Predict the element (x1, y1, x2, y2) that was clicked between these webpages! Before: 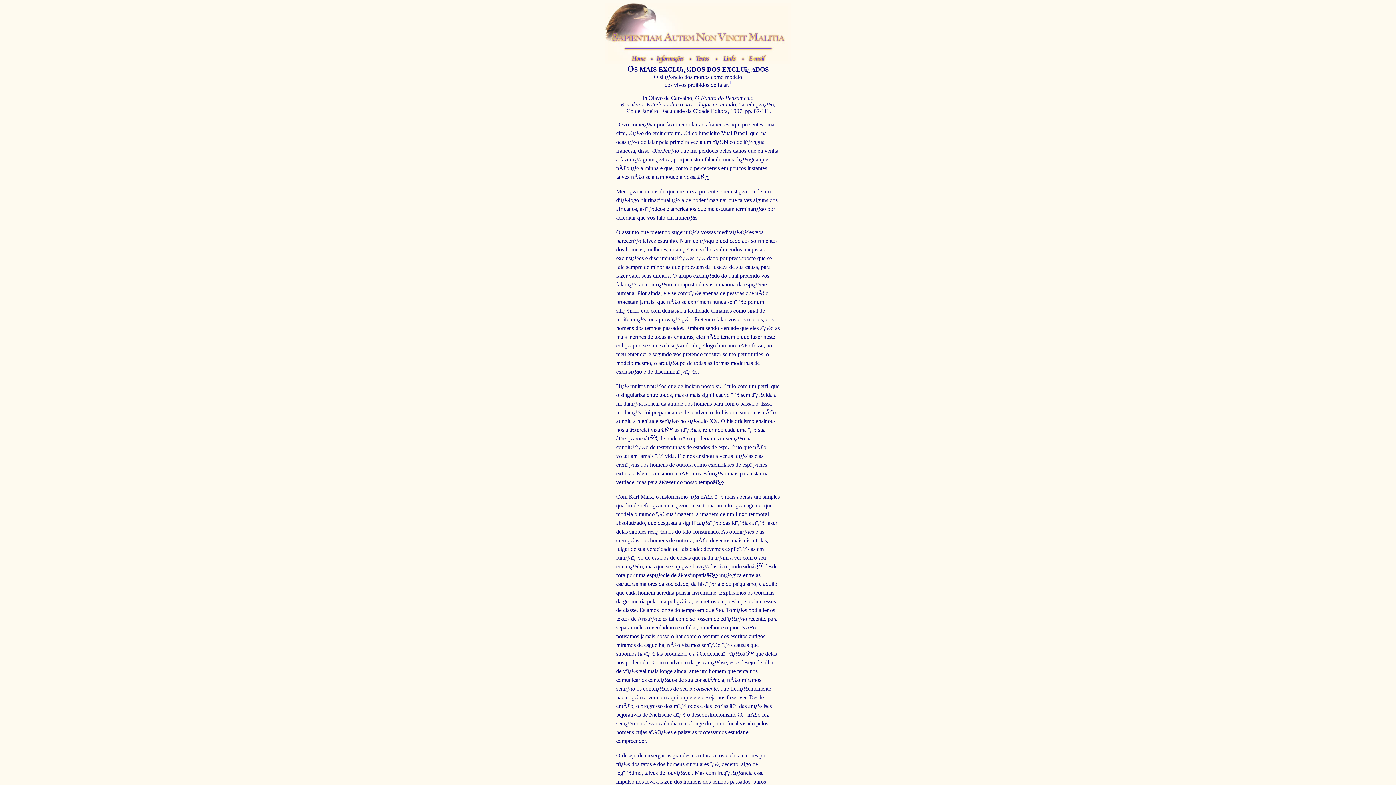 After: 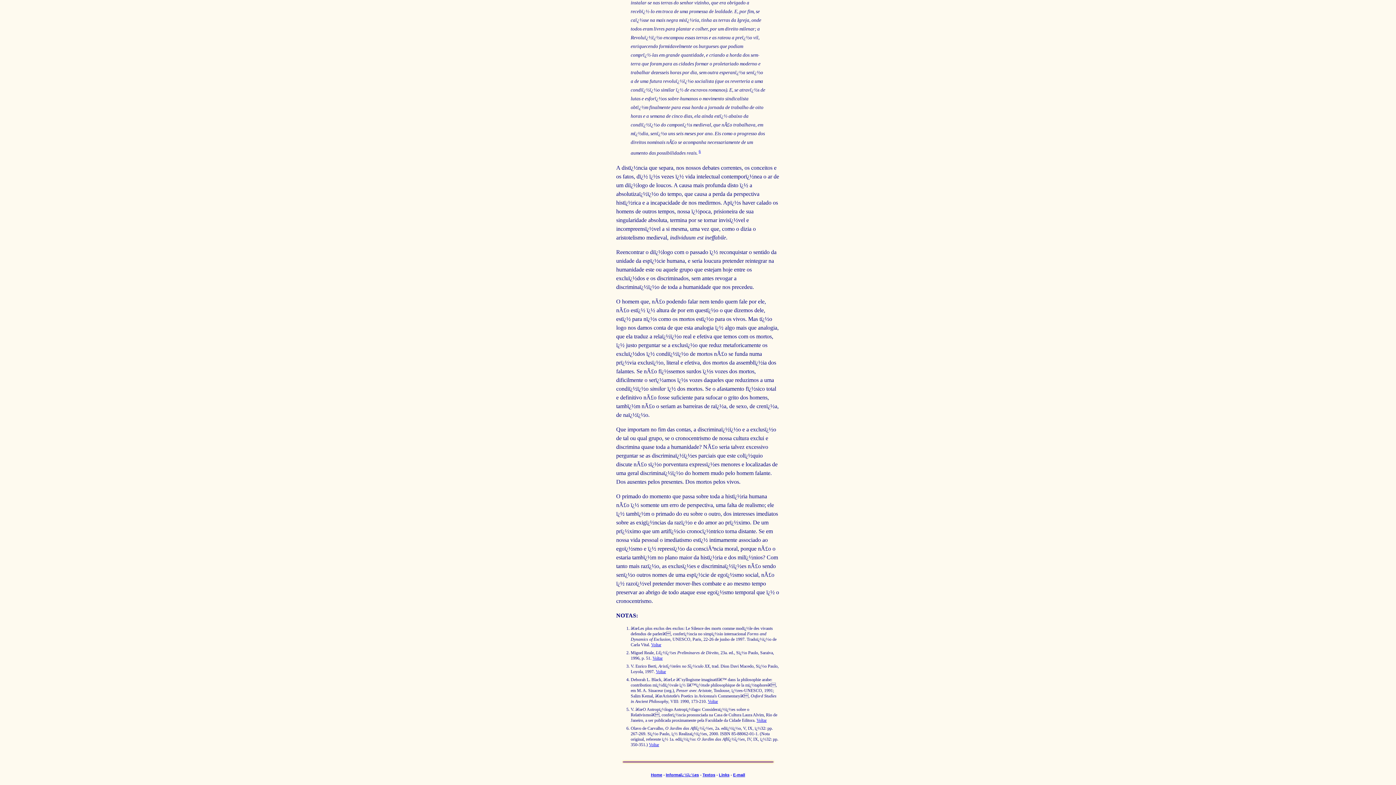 Action: bbox: (729, 80, 731, 85) label: 1